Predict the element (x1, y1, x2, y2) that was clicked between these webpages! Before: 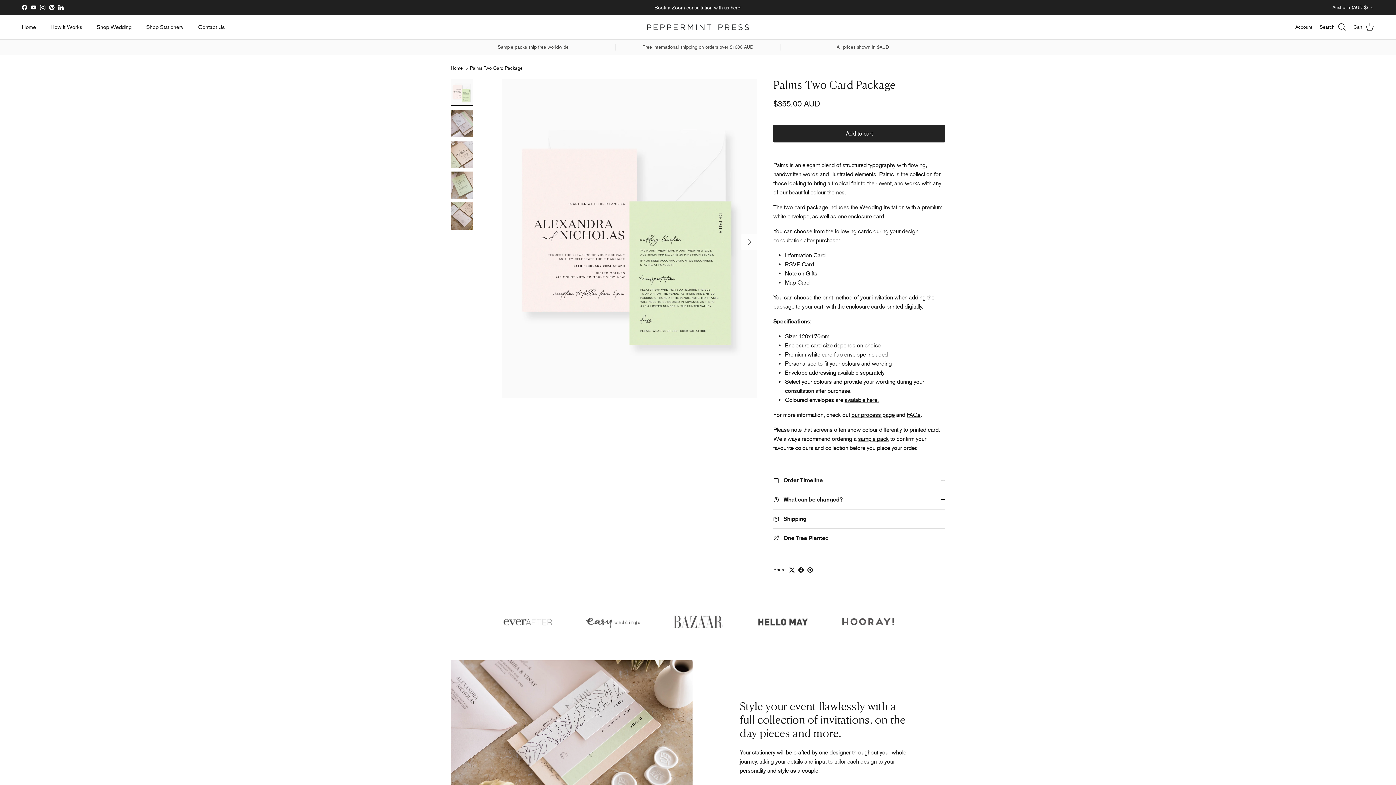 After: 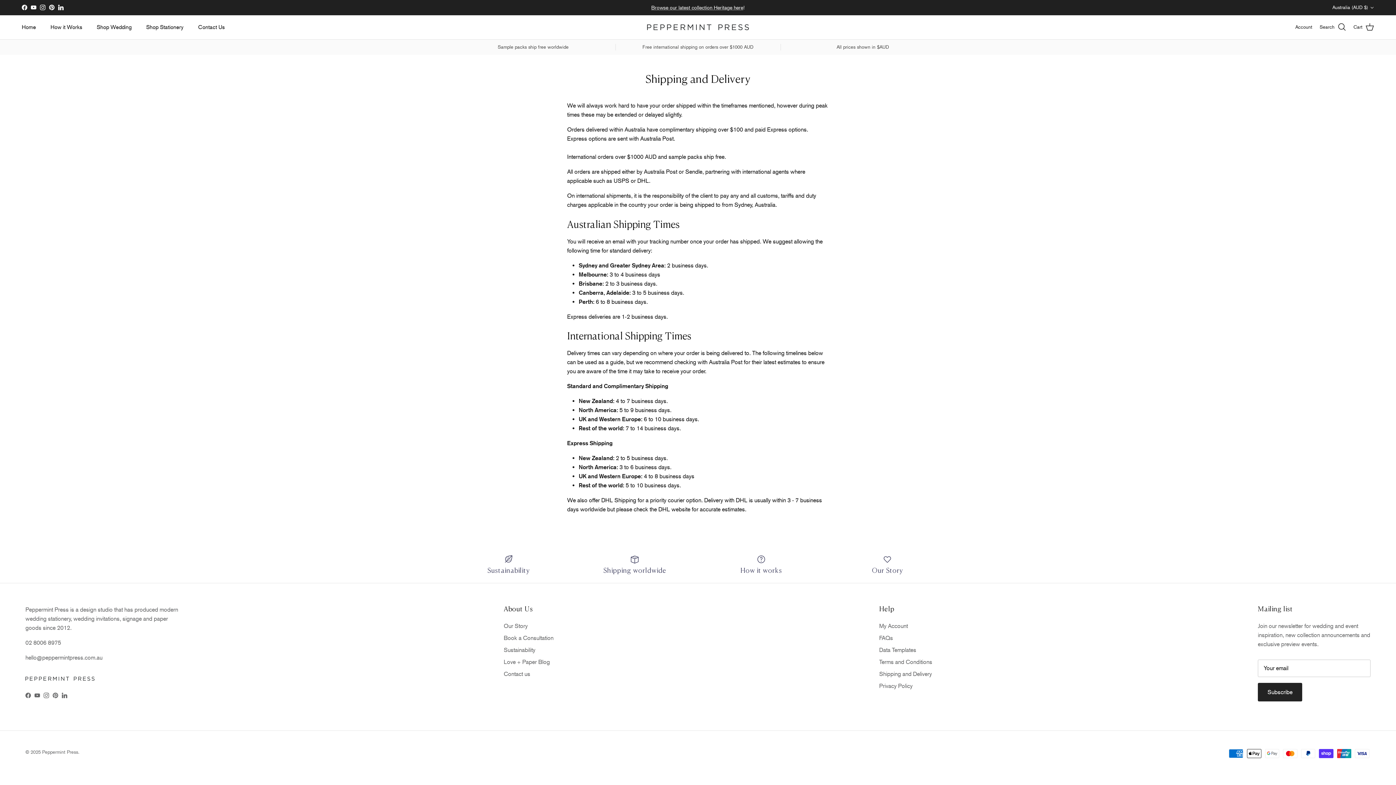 Action: label: Sample packs ship free worldwide bbox: (450, 44, 615, 50)